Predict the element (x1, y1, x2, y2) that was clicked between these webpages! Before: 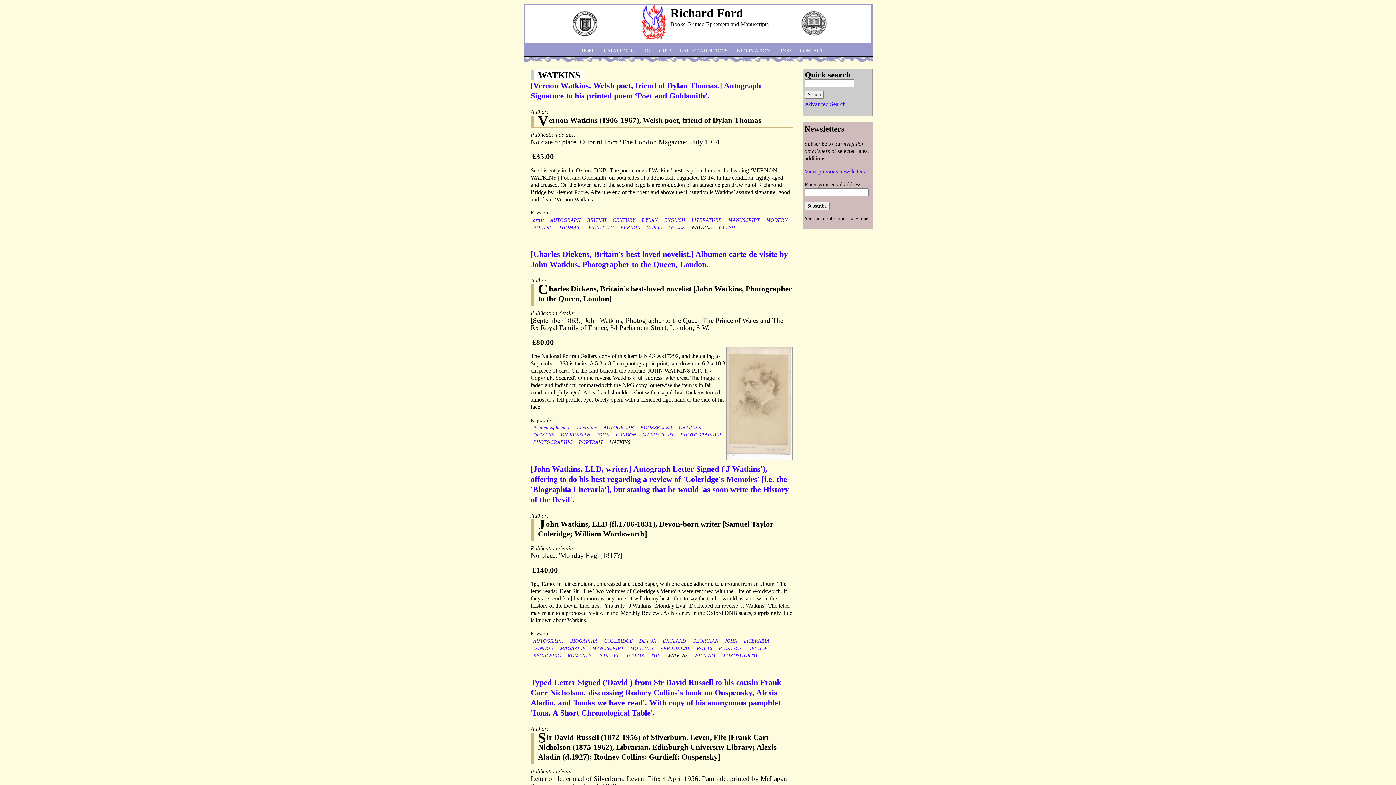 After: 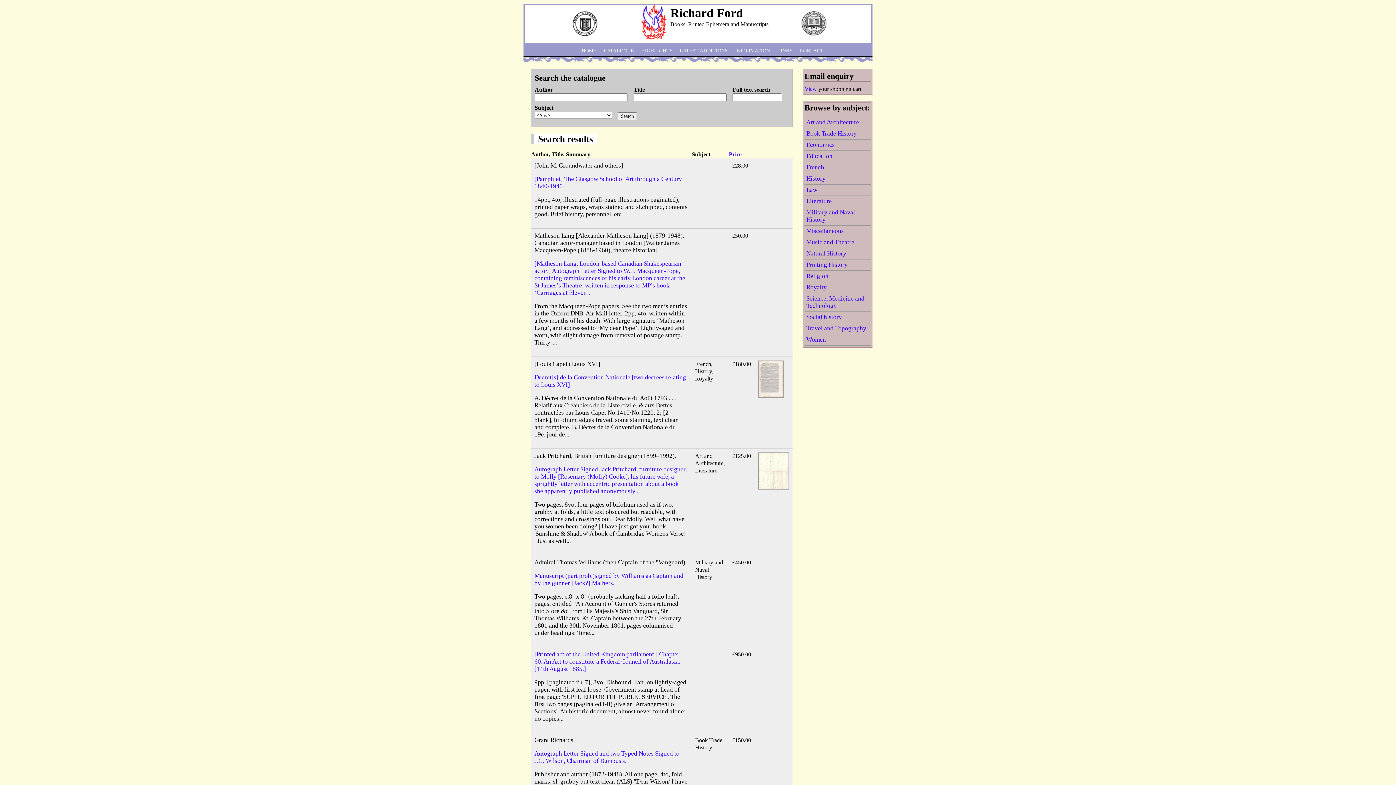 Action: label: CATALOGUE bbox: (604, 48, 634, 53)